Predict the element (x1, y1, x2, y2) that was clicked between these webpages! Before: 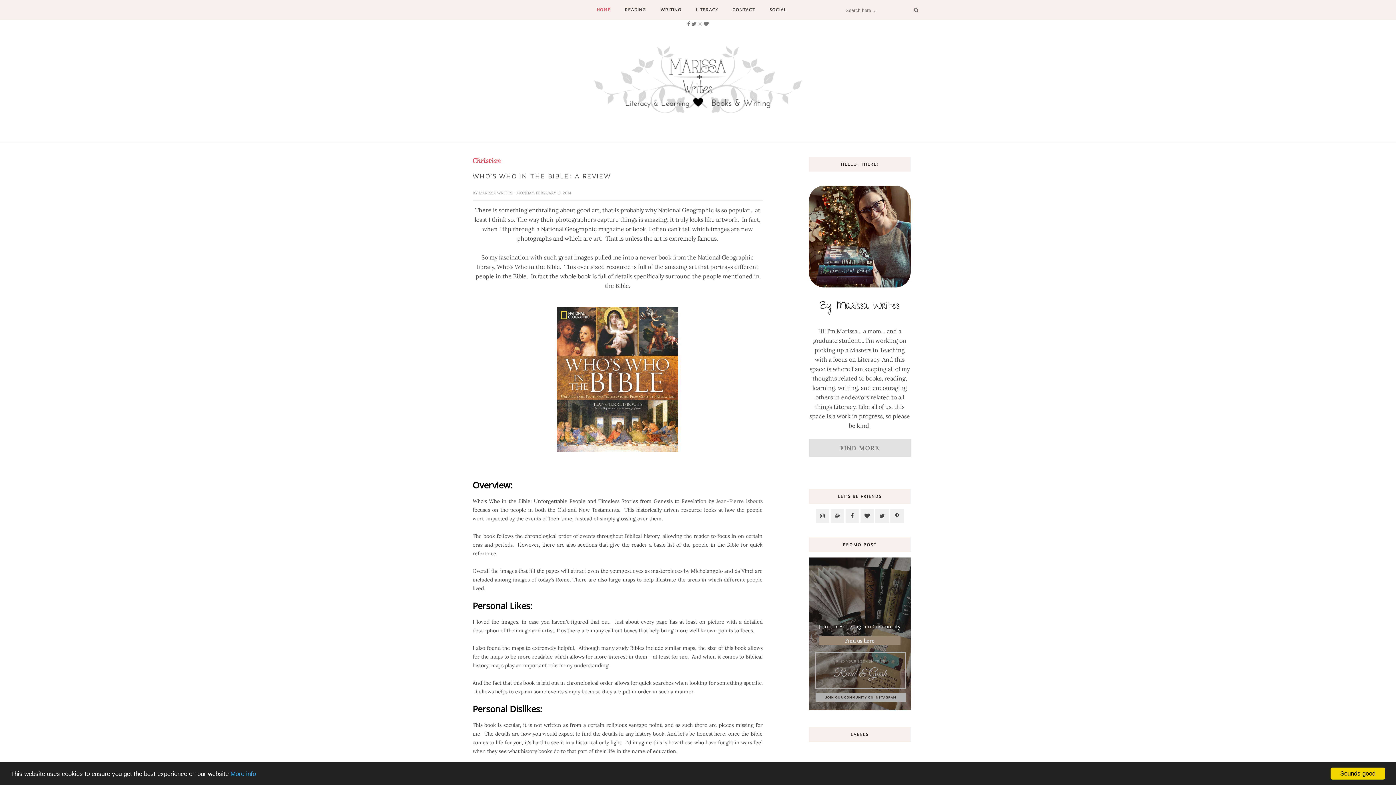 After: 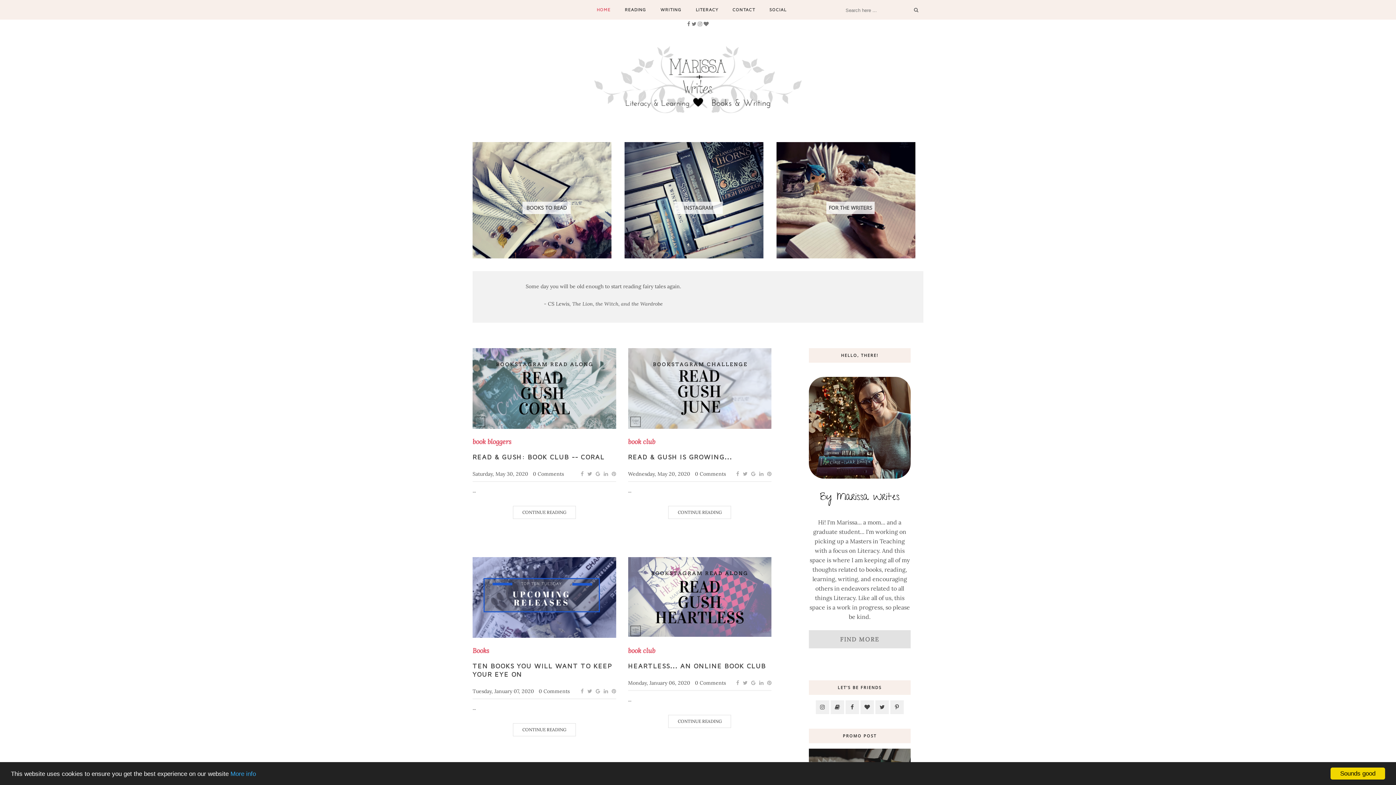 Action: label: CONTACT bbox: (732, 0, 755, 19)